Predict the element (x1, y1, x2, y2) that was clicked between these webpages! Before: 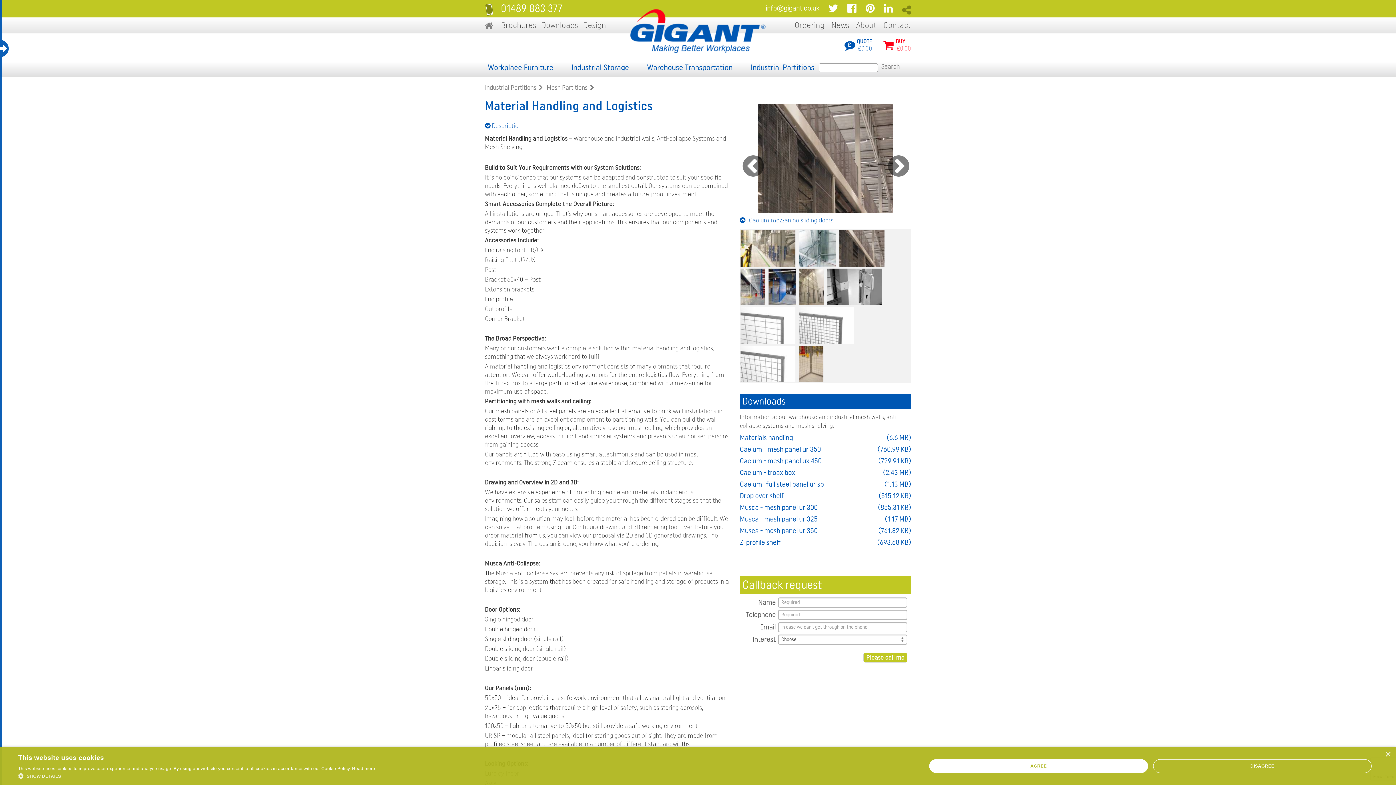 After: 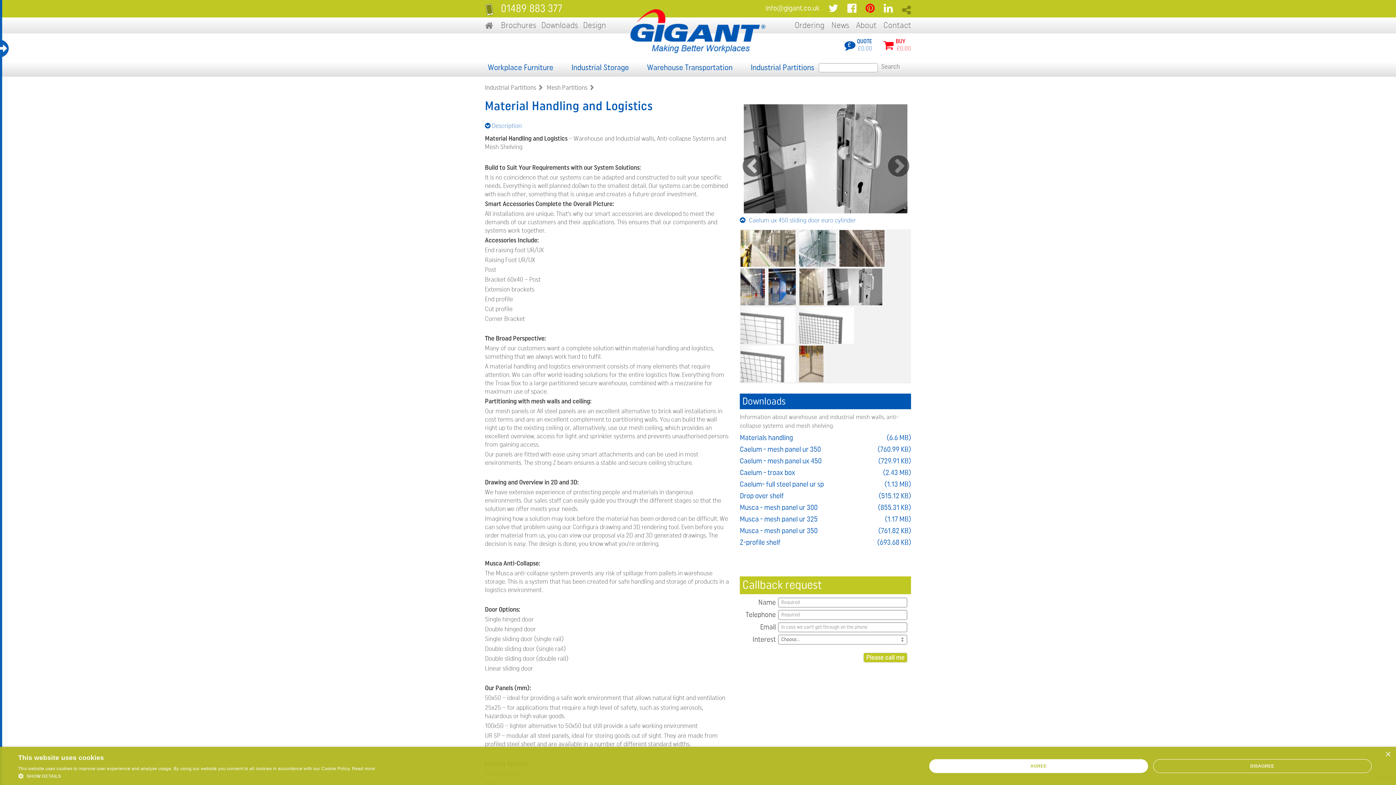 Action: bbox: (865, 2, 874, 13)